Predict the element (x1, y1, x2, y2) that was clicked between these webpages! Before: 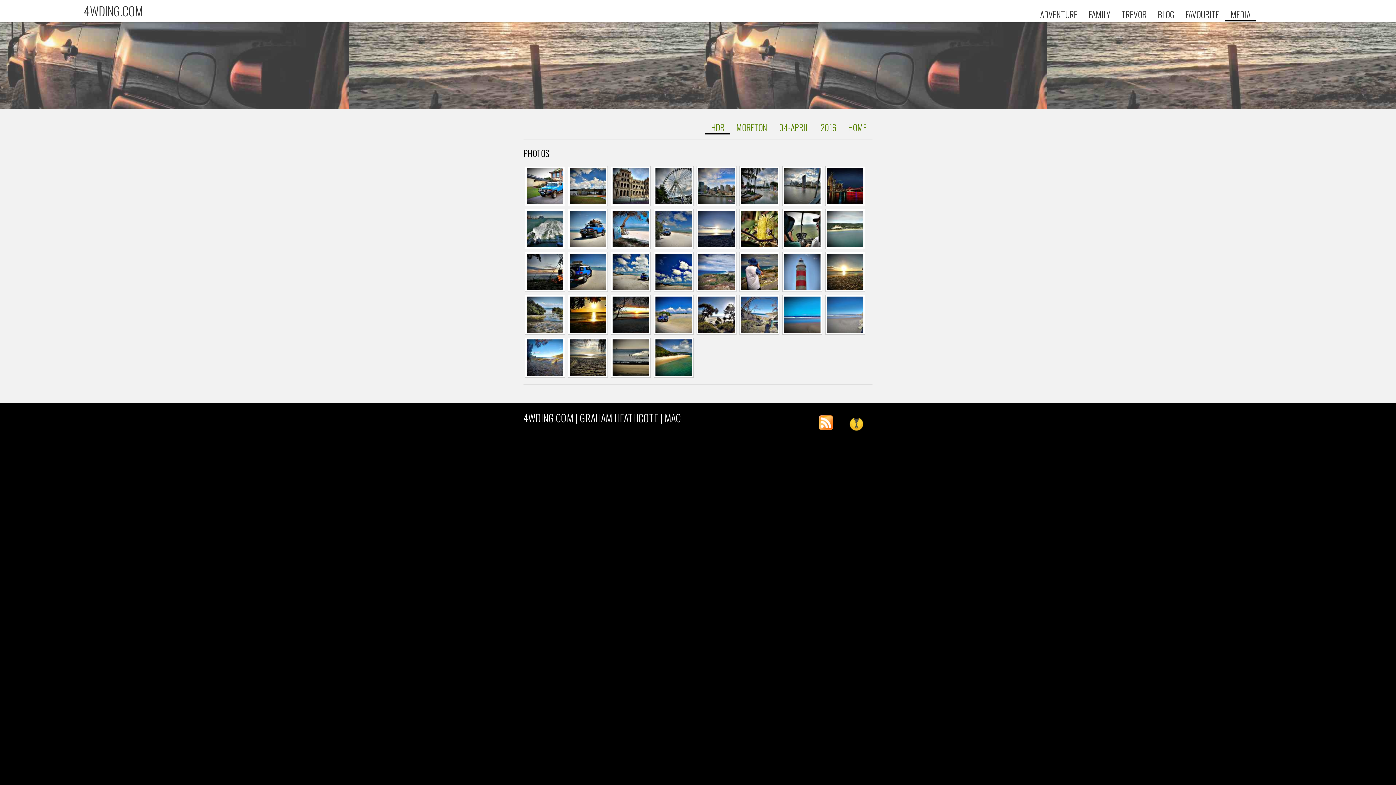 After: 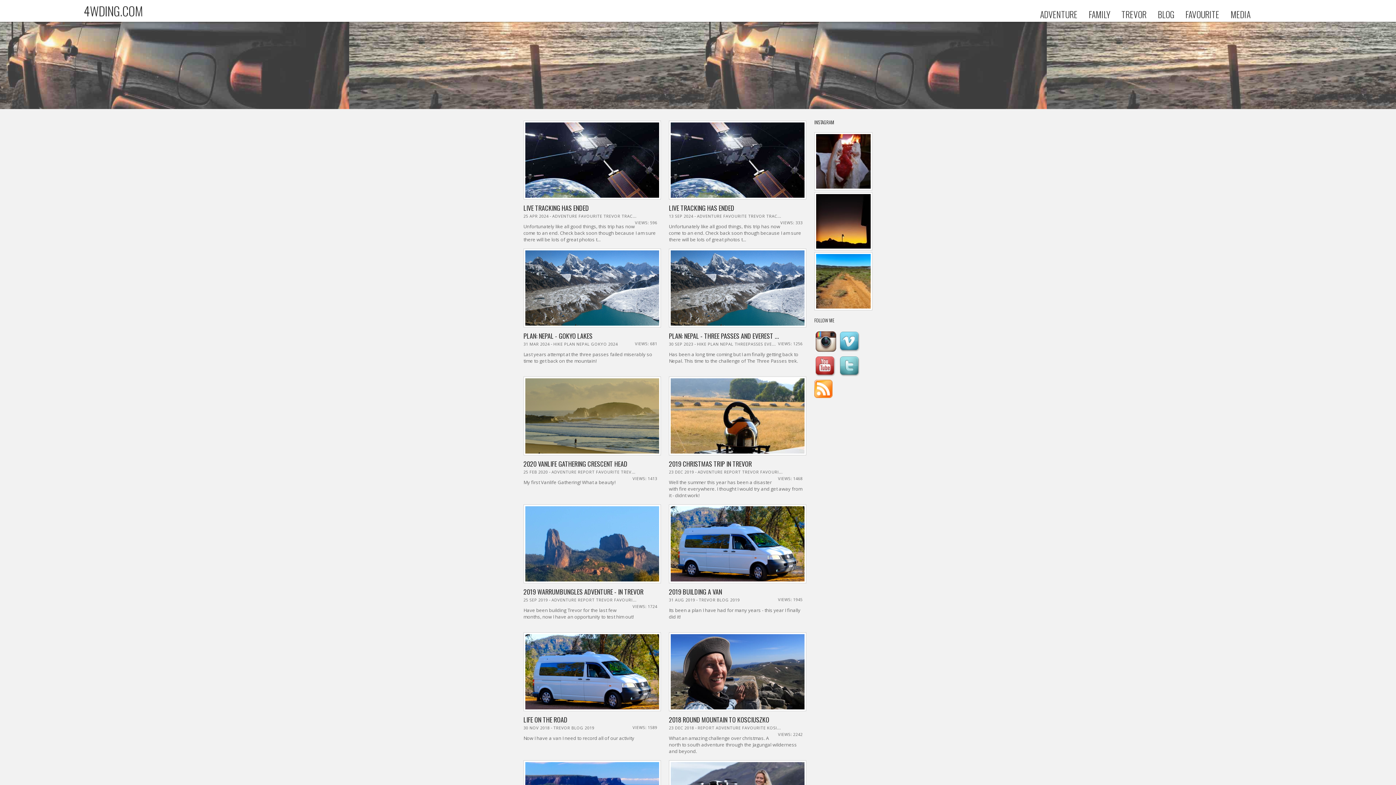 Action: label: 4WDING.COM | GRAHAM HEATHCOTE | MAC bbox: (523, 410, 681, 425)